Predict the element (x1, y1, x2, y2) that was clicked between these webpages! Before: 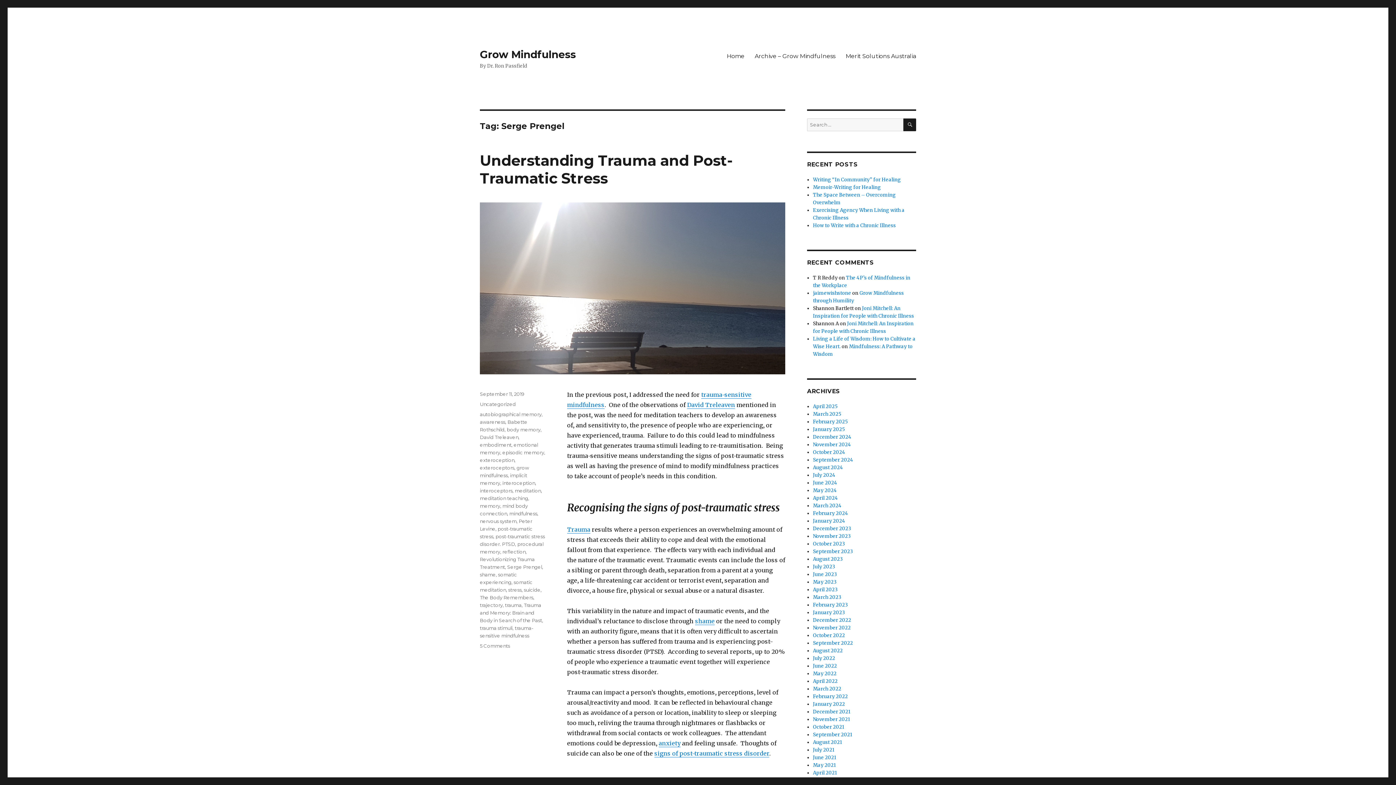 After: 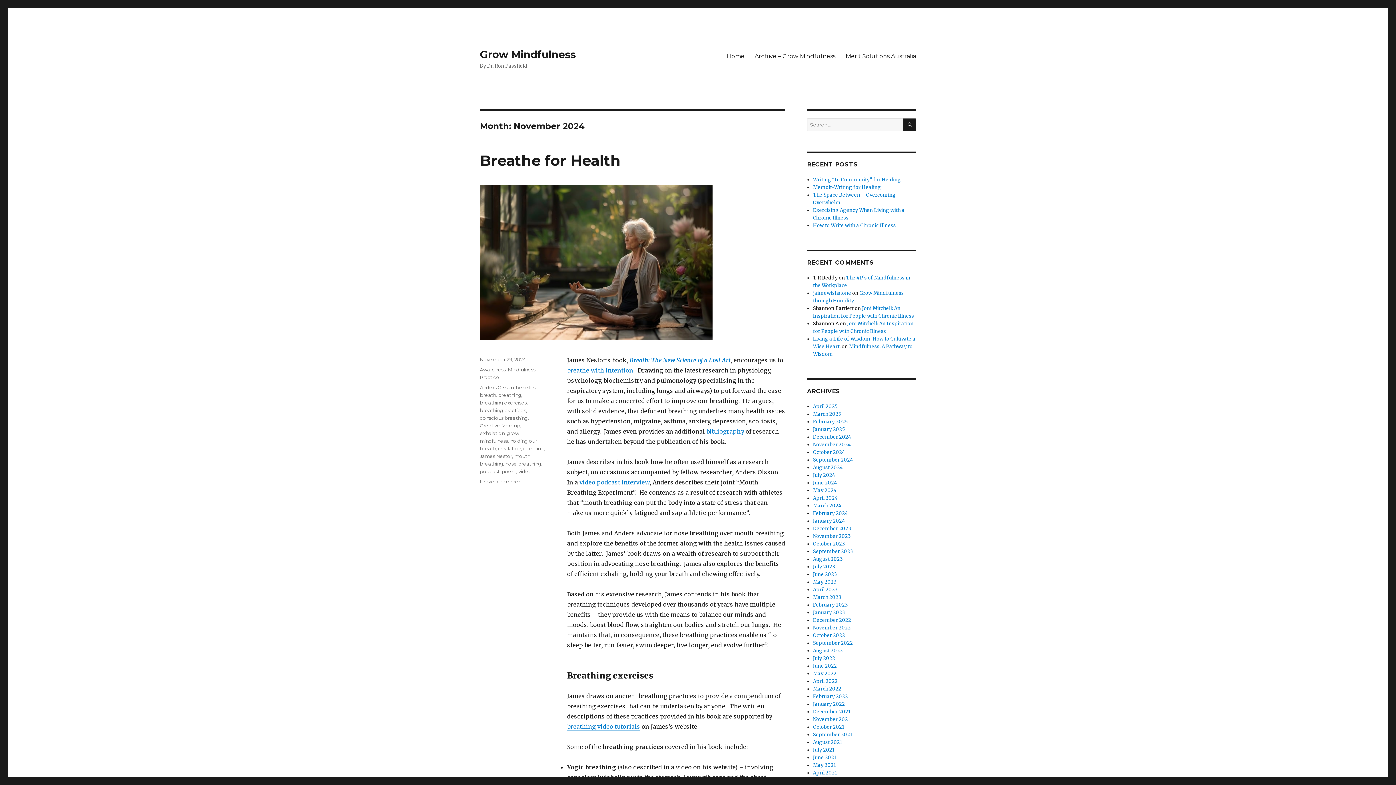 Action: label: November 2024 bbox: (813, 441, 851, 448)